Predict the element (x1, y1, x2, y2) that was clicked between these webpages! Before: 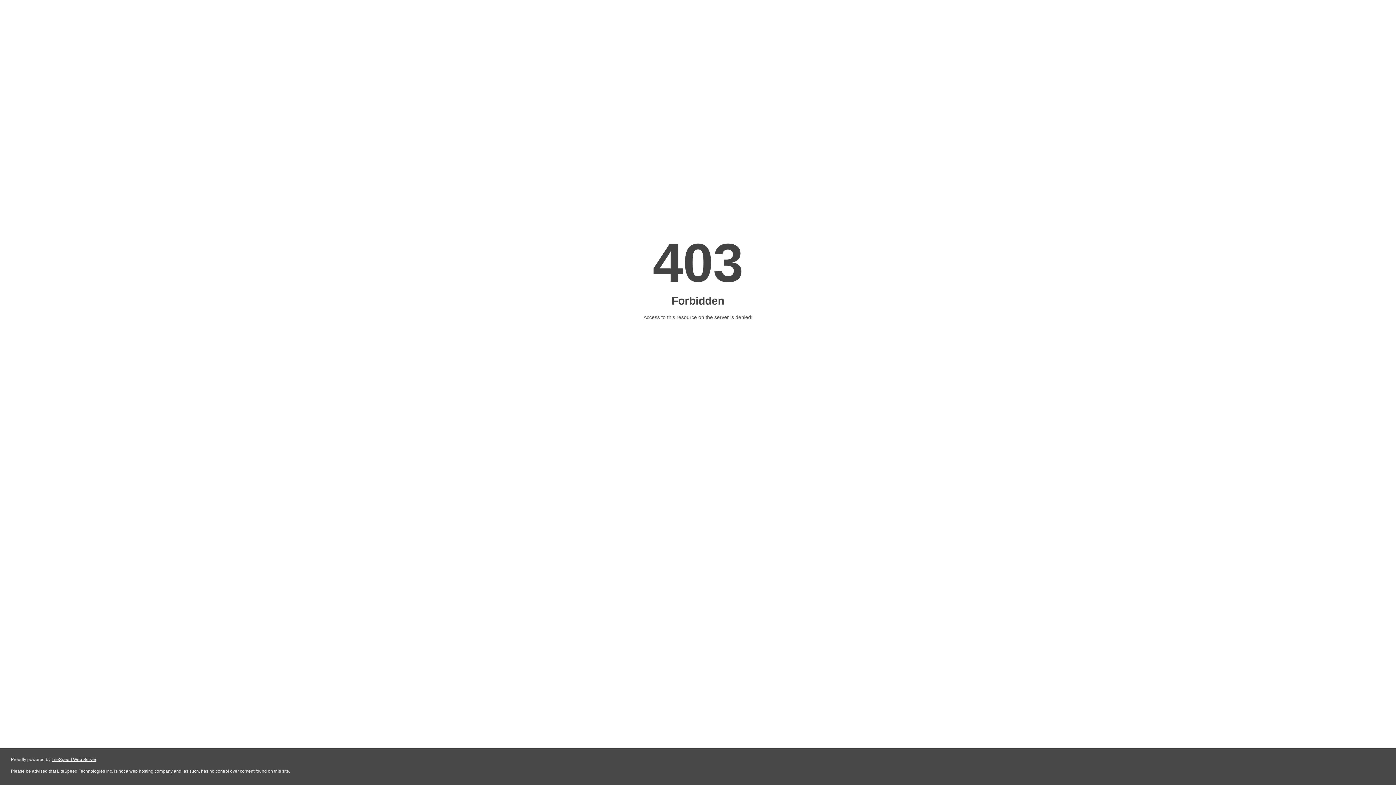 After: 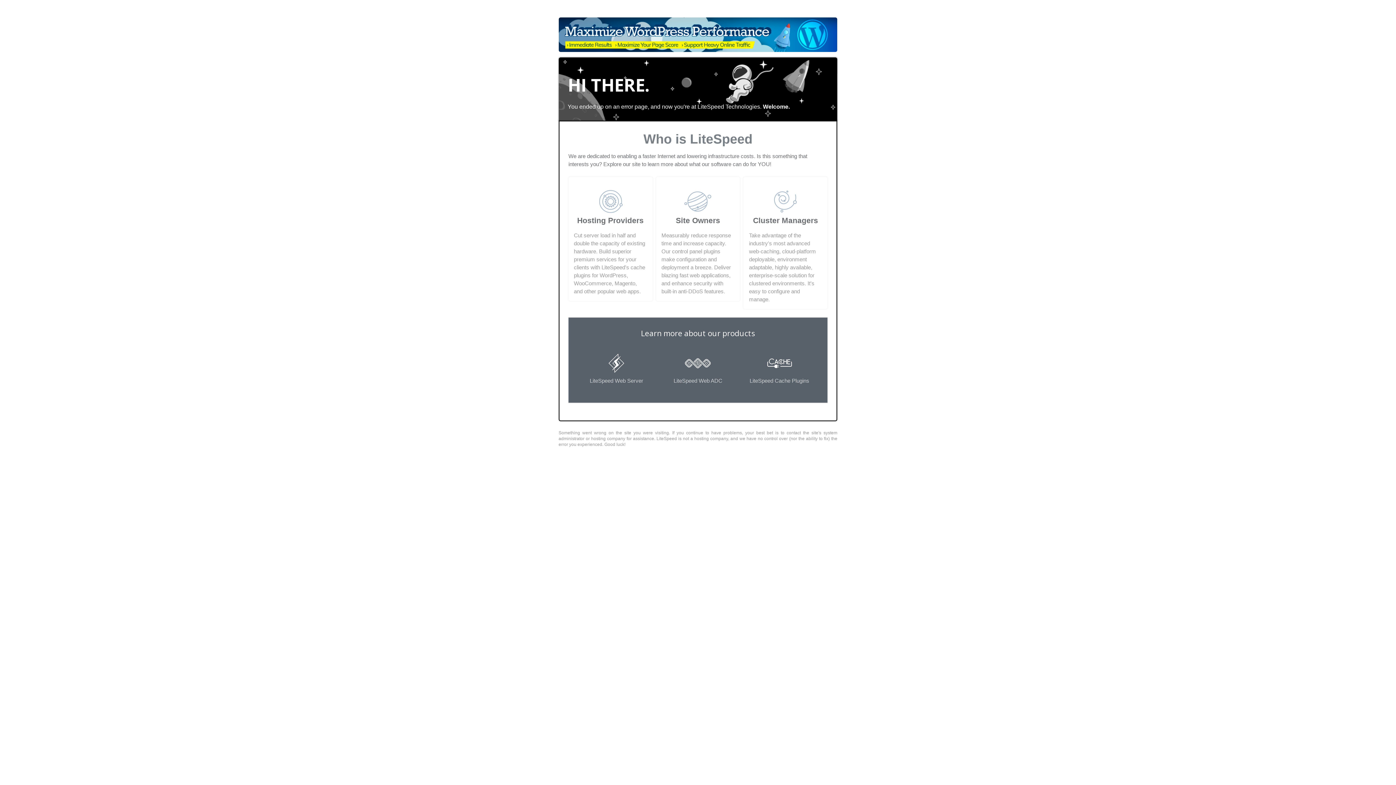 Action: label: LiteSpeed Web Server bbox: (51, 757, 96, 762)